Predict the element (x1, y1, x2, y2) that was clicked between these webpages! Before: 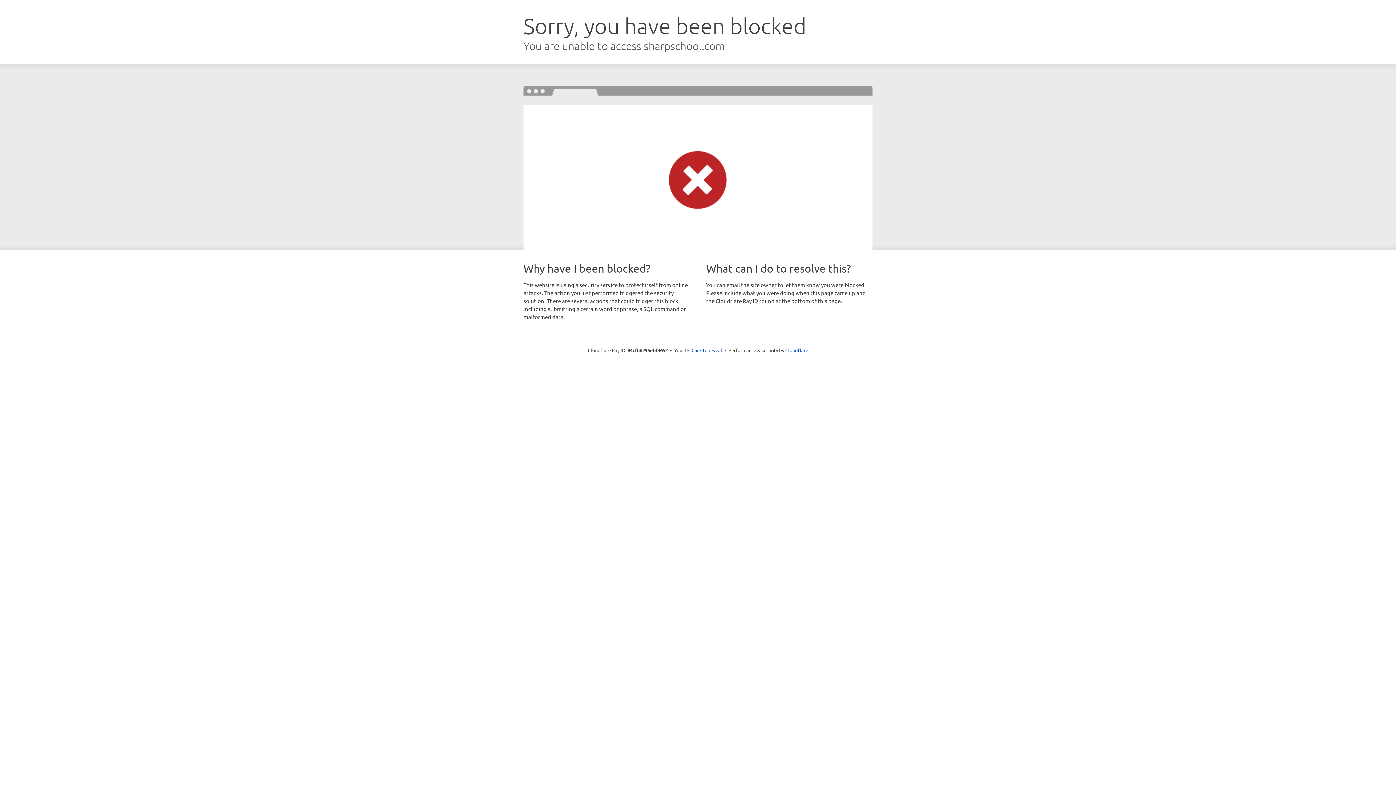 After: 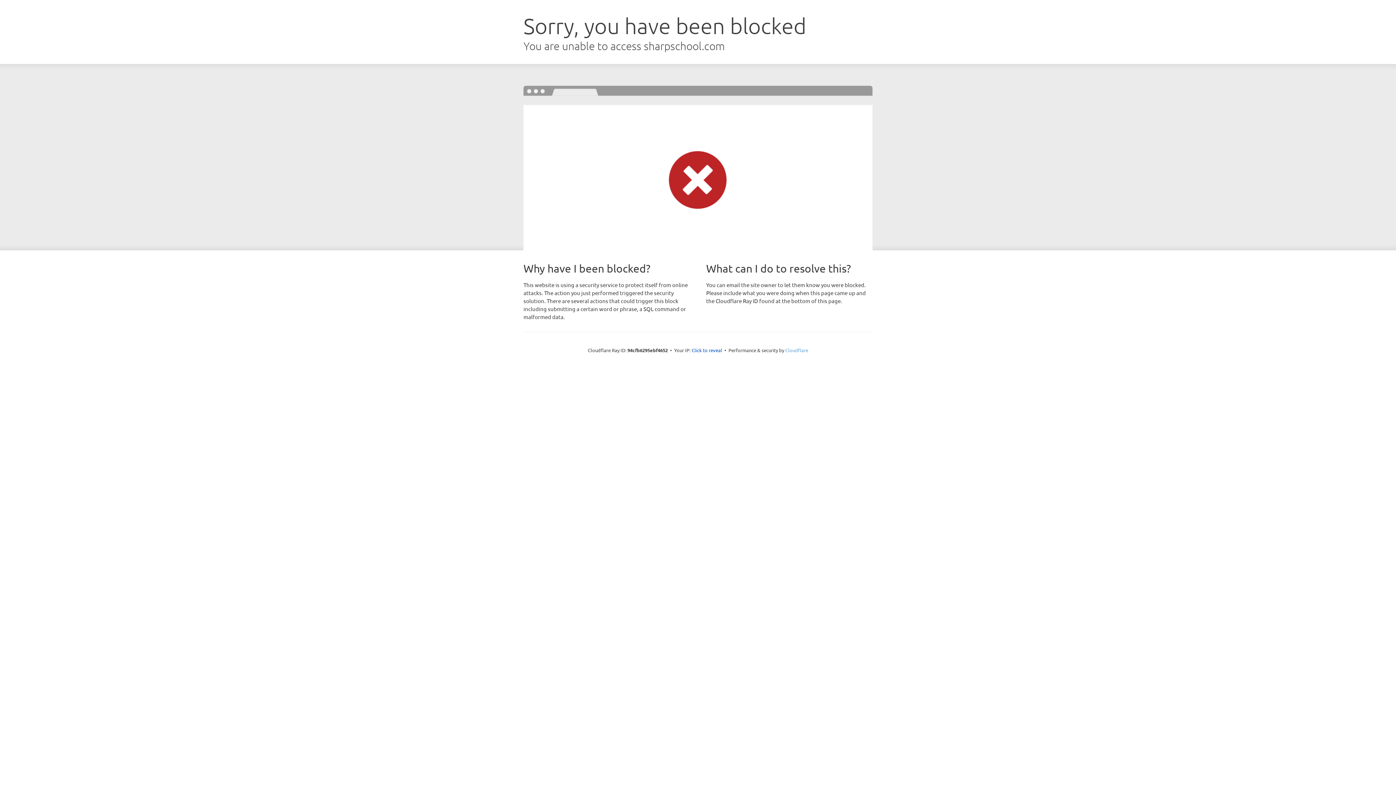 Action: label: Cloudflare bbox: (785, 347, 808, 353)